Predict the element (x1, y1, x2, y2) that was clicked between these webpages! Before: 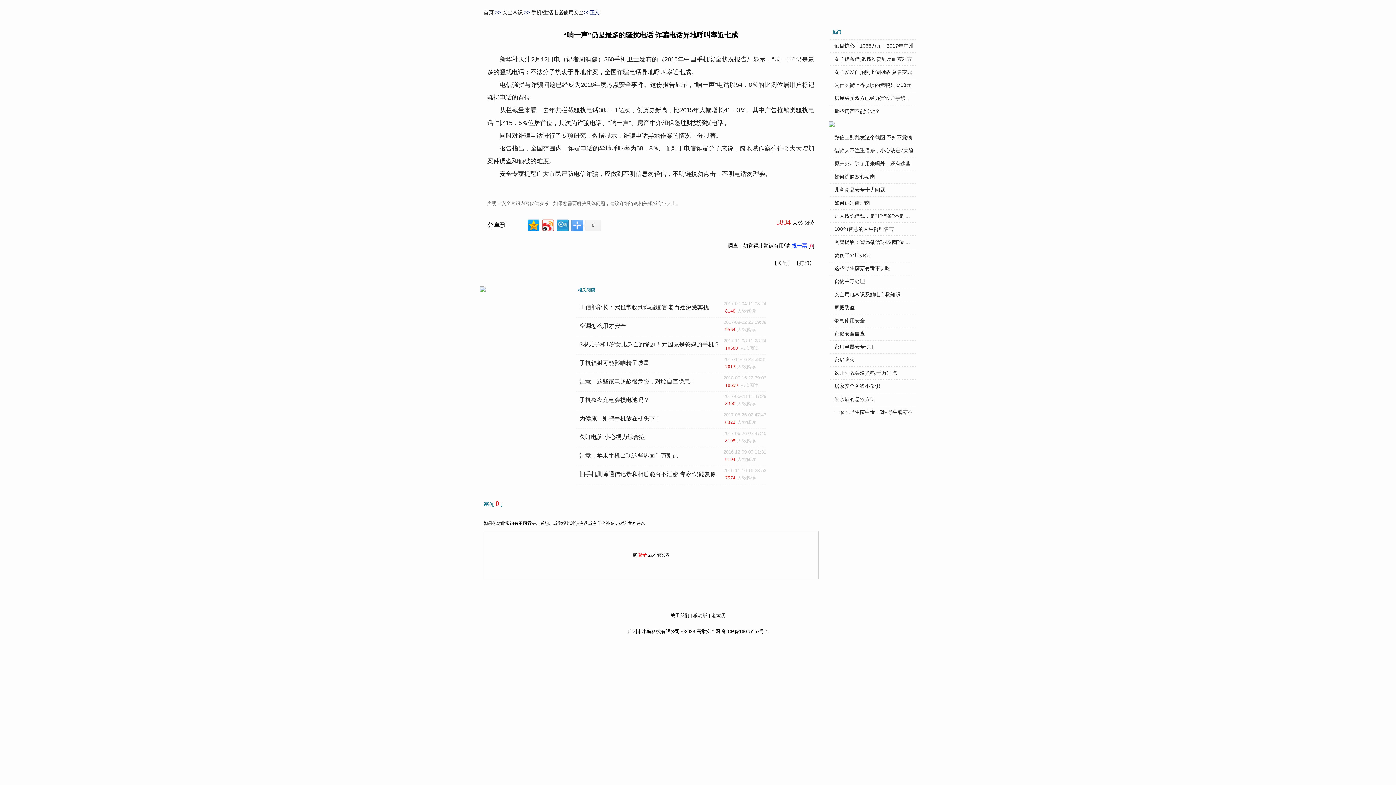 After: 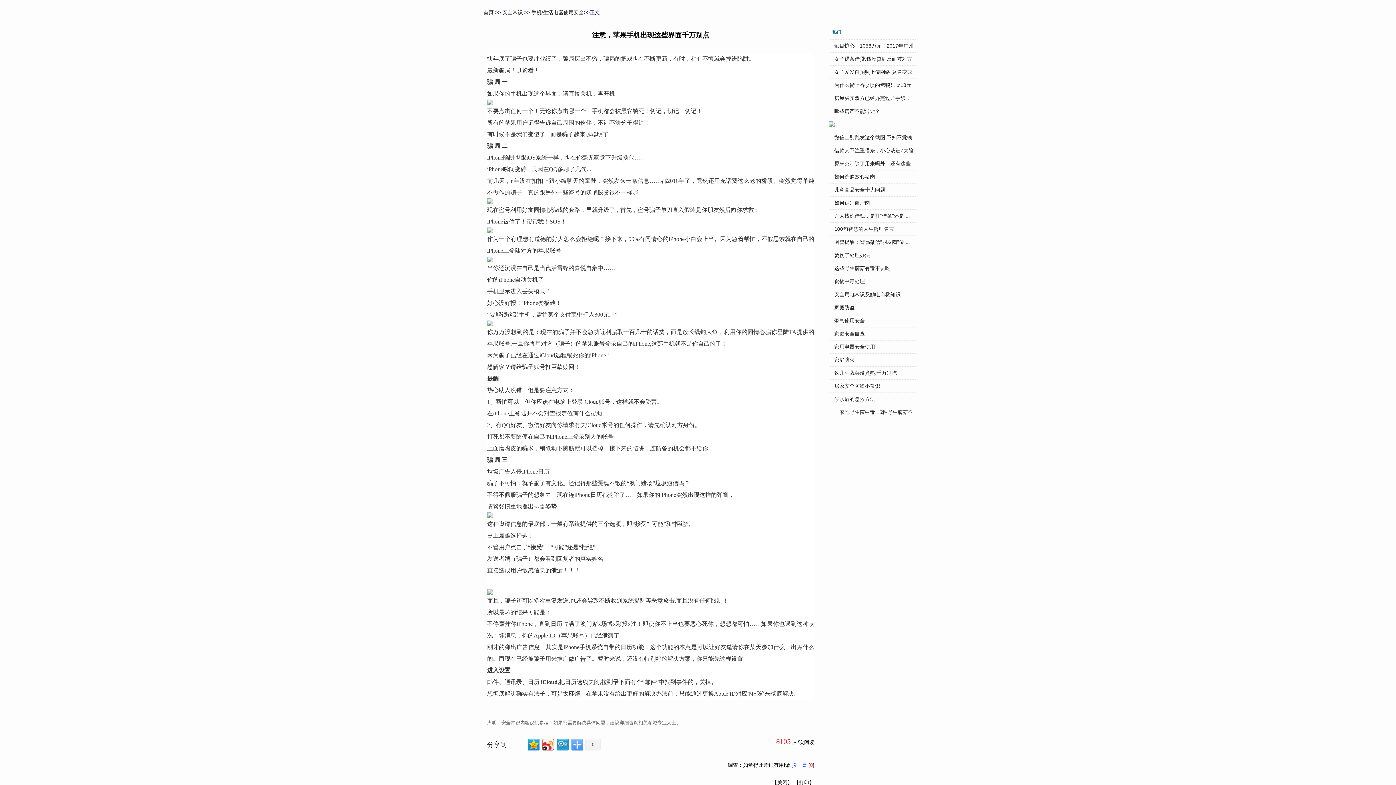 Action: label: 注意，苹果手机出现这些界面千万别点 bbox: (576, 449, 682, 462)